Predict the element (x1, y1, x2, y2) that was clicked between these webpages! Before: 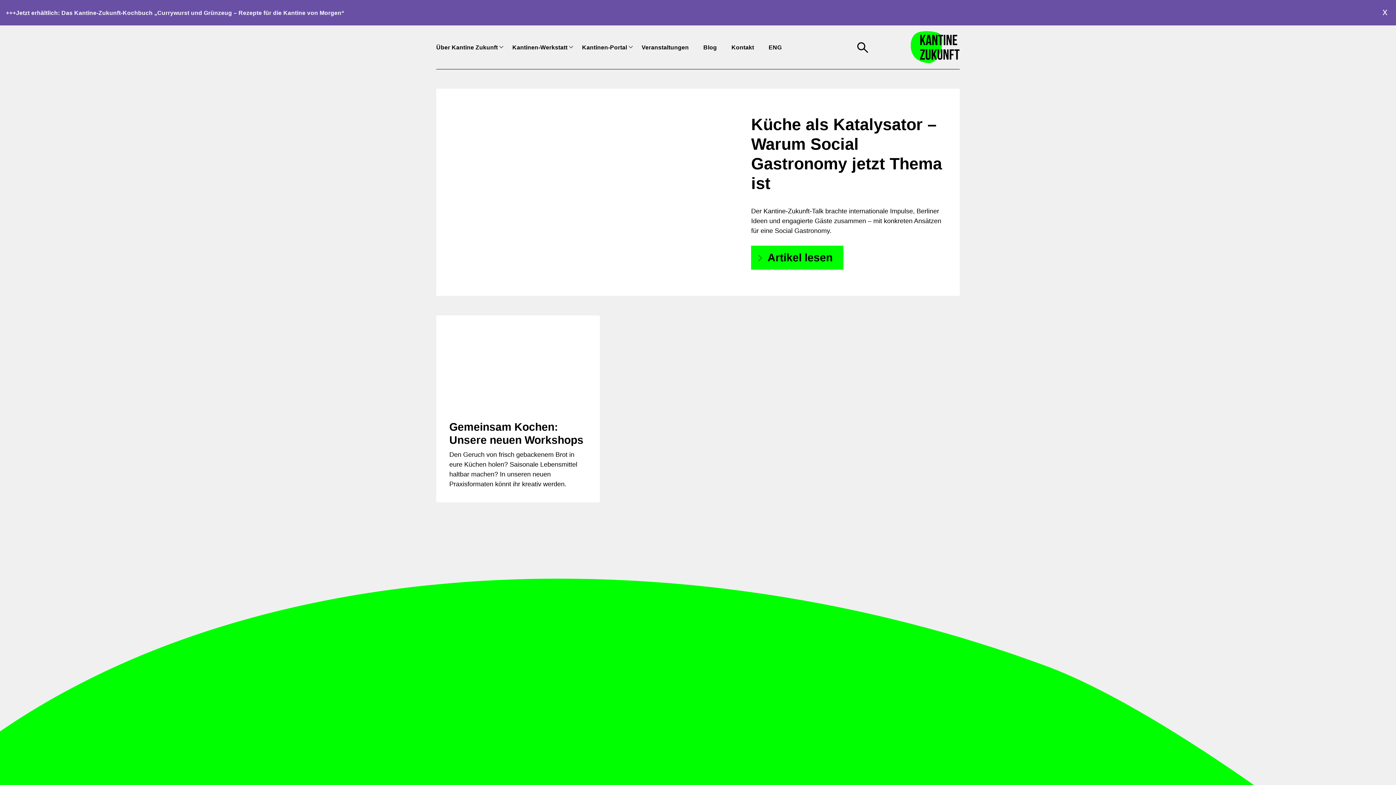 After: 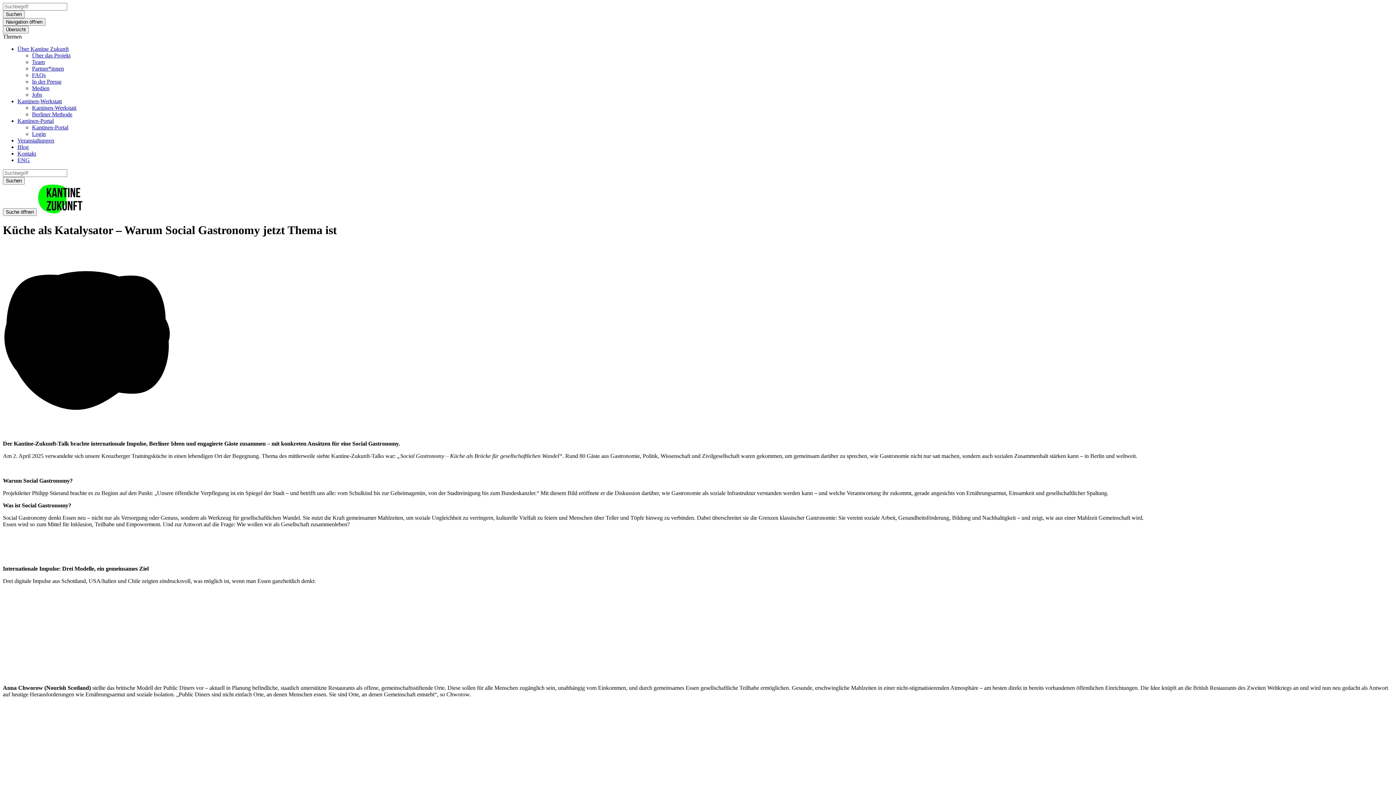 Action: bbox: (436, 88, 960, 296) label: Küche als Katalysator – Warum Social Gastronomy jetzt Thema ist
Der Kantine-Zukunft-Talk brachte internationale Impulse, Berliner Ideen und engagierte Gäste zusammen – mit konkreten Ansätzen für eine Social Gastronomy.
Artikel lesen